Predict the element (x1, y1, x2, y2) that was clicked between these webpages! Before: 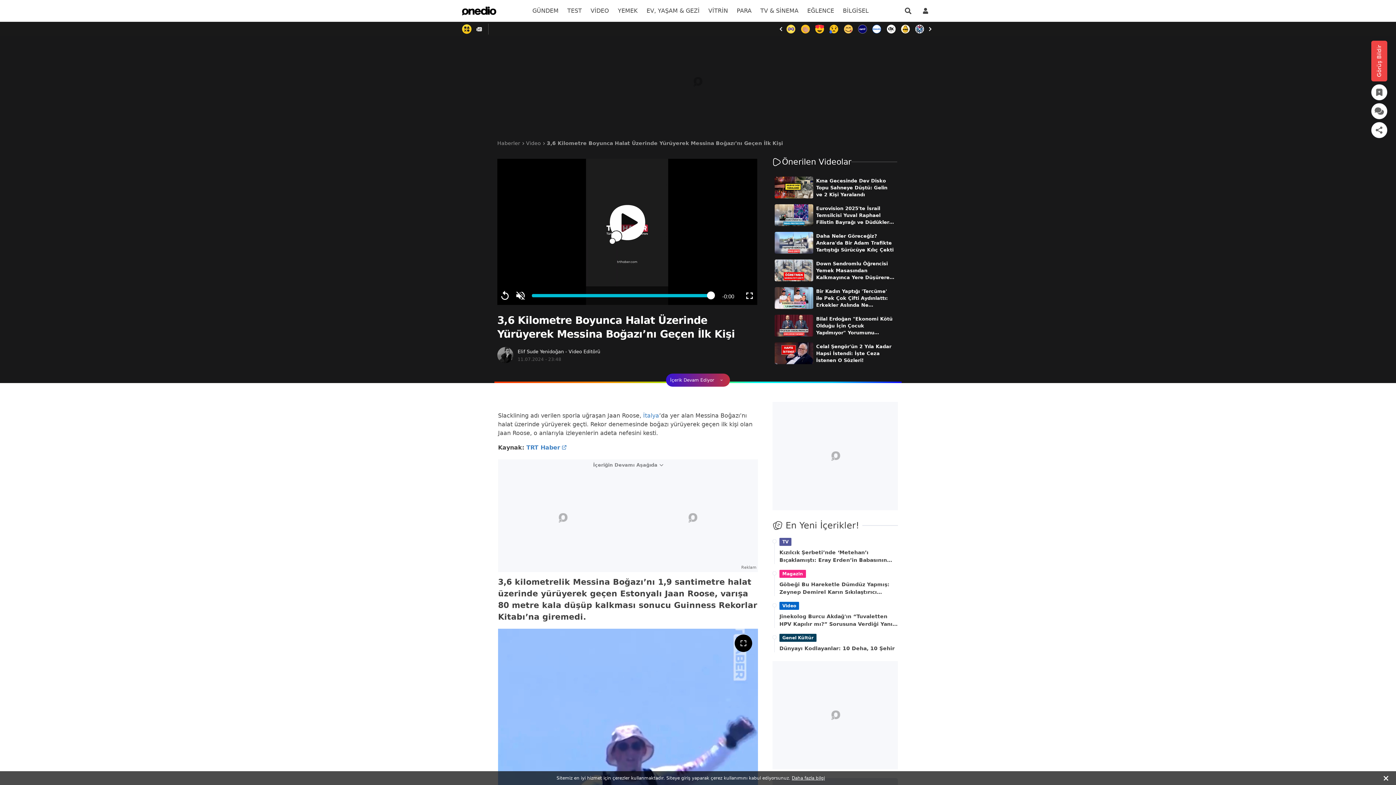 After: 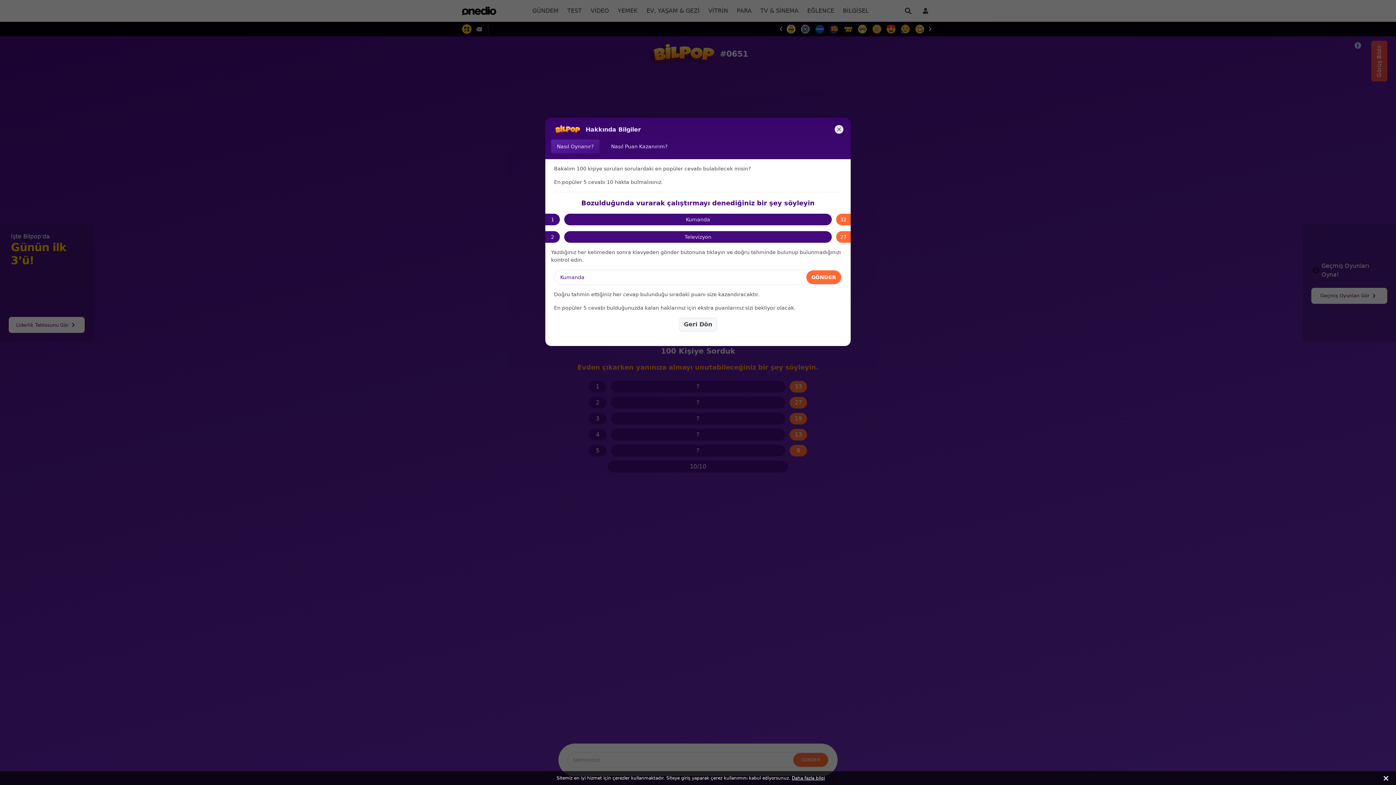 Action: bbox: (827, 22, 841, 36)